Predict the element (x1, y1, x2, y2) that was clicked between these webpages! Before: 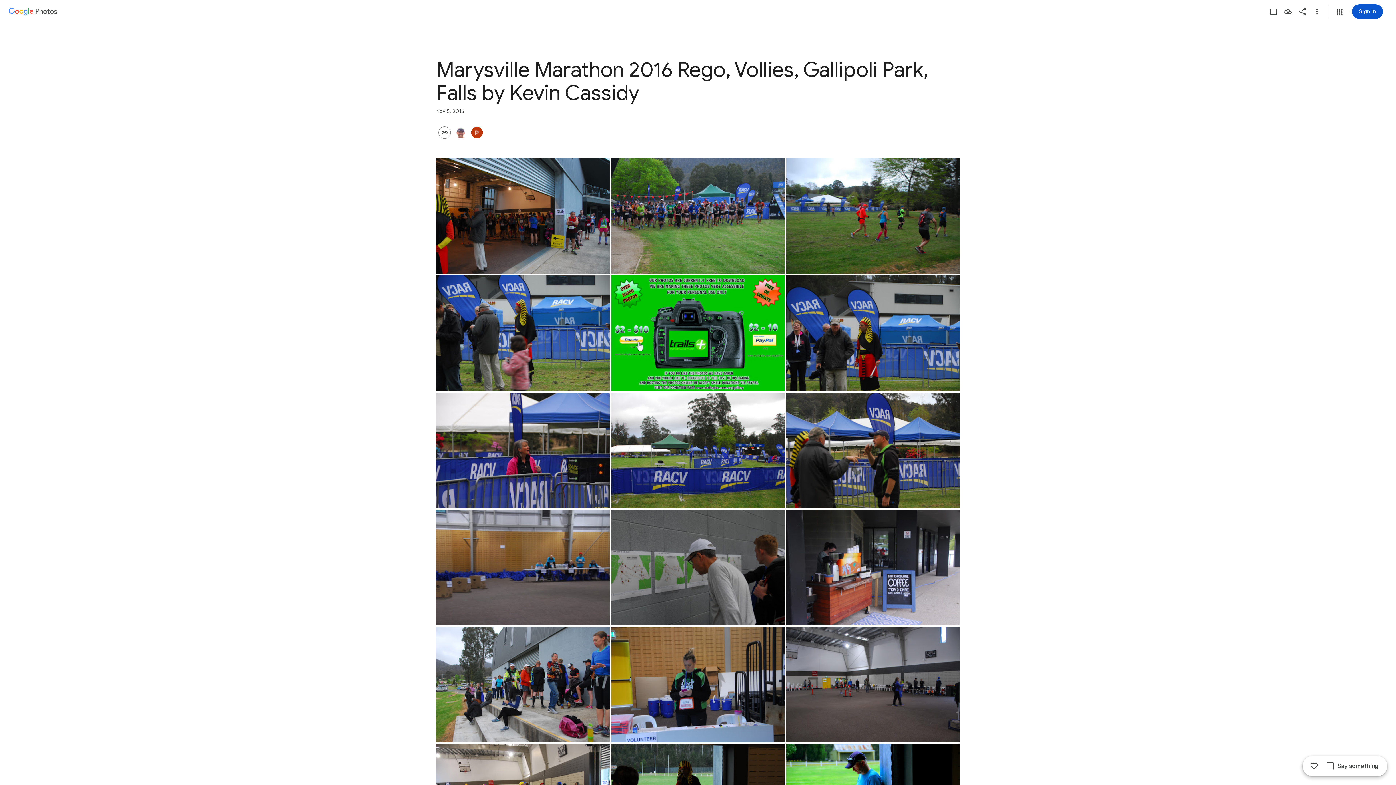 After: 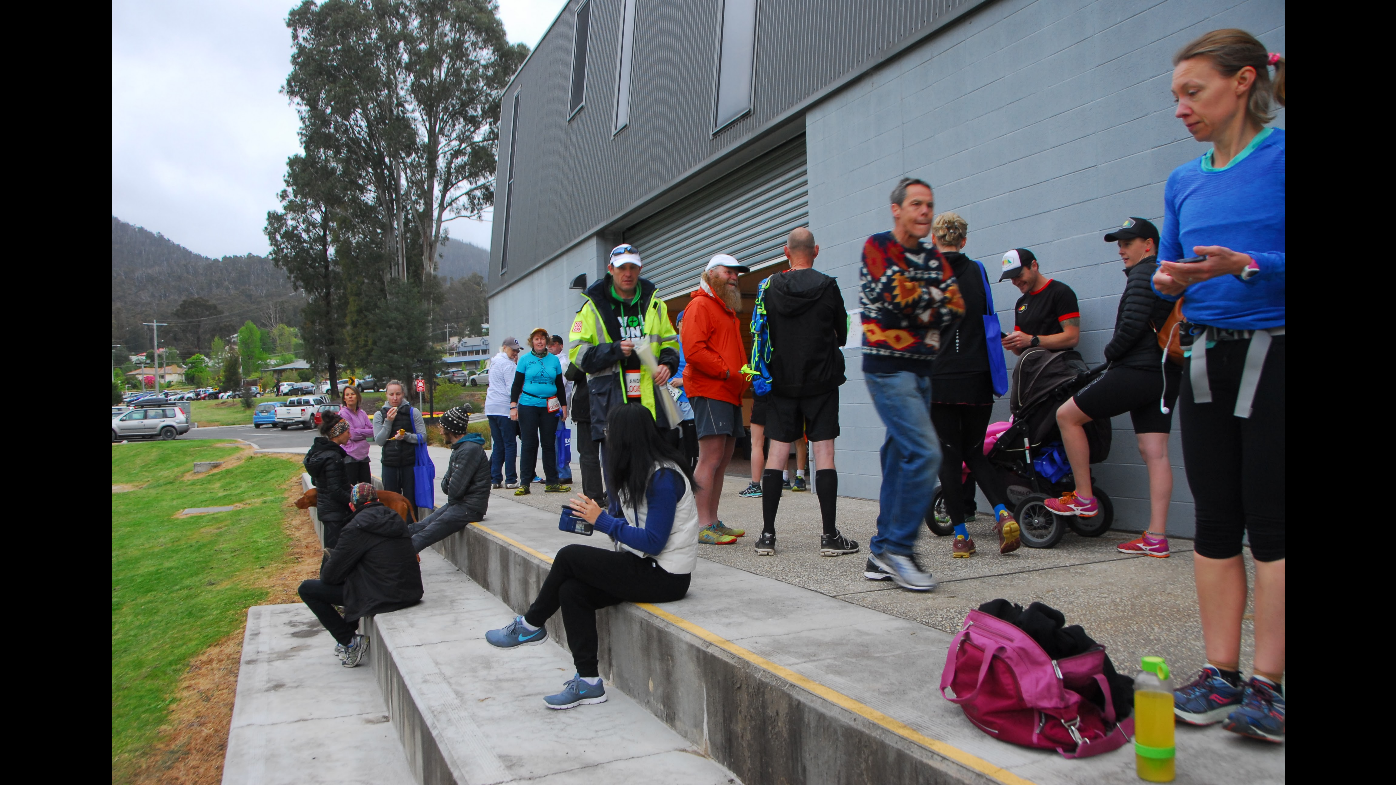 Action: bbox: (436, 627, 609, 742) label: Photo - Landscape - Nov 6, 2016, 7:00:46 AM